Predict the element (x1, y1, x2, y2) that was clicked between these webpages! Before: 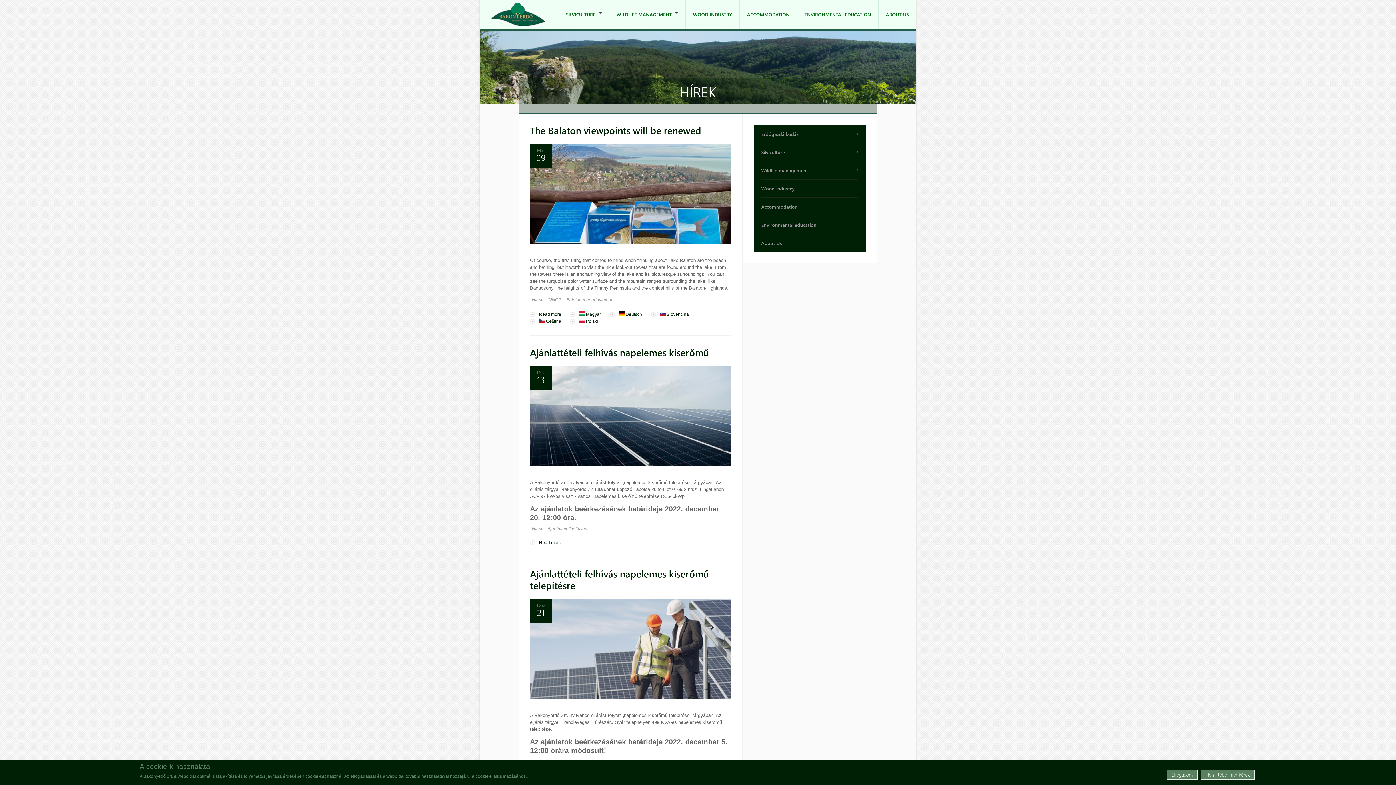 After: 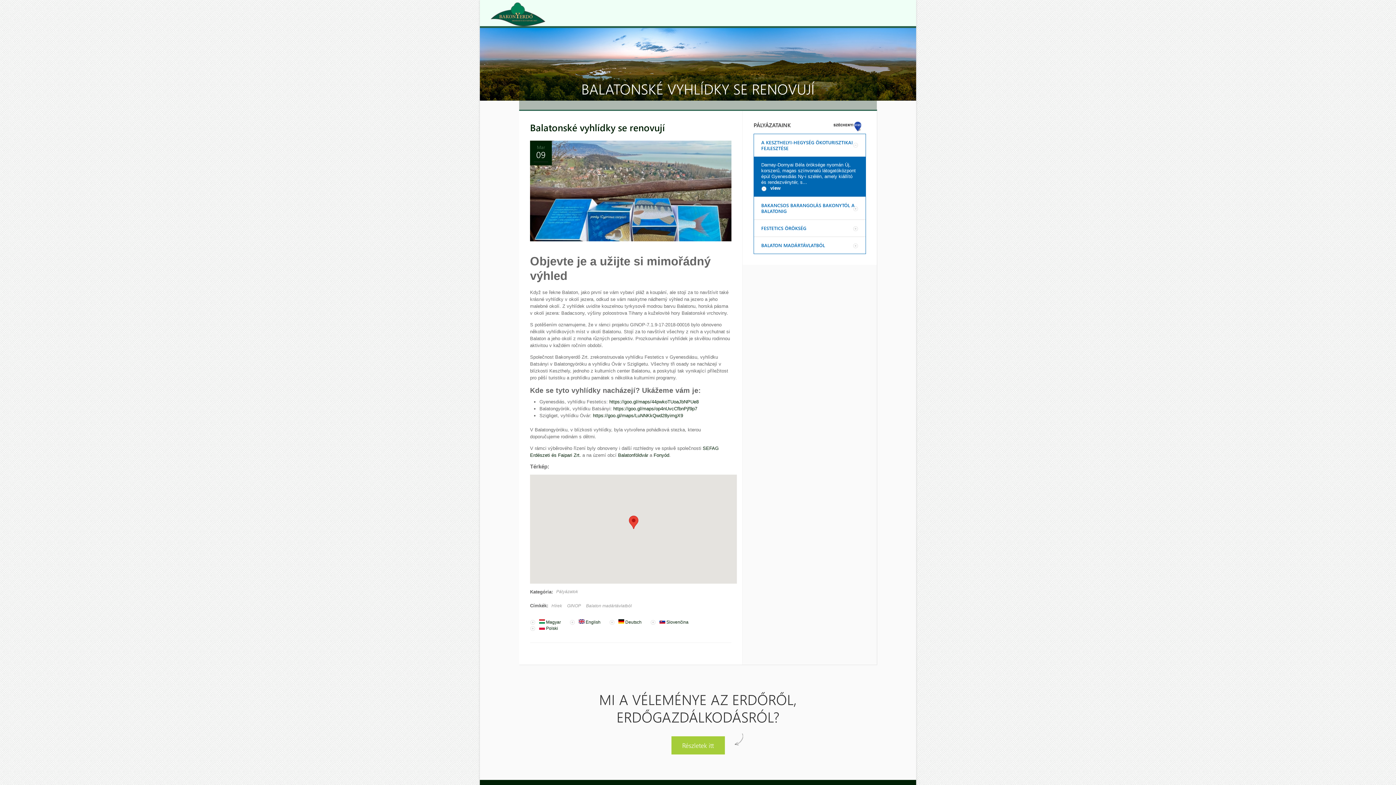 Action: label:  Čeština bbox: (530, 318, 561, 324)